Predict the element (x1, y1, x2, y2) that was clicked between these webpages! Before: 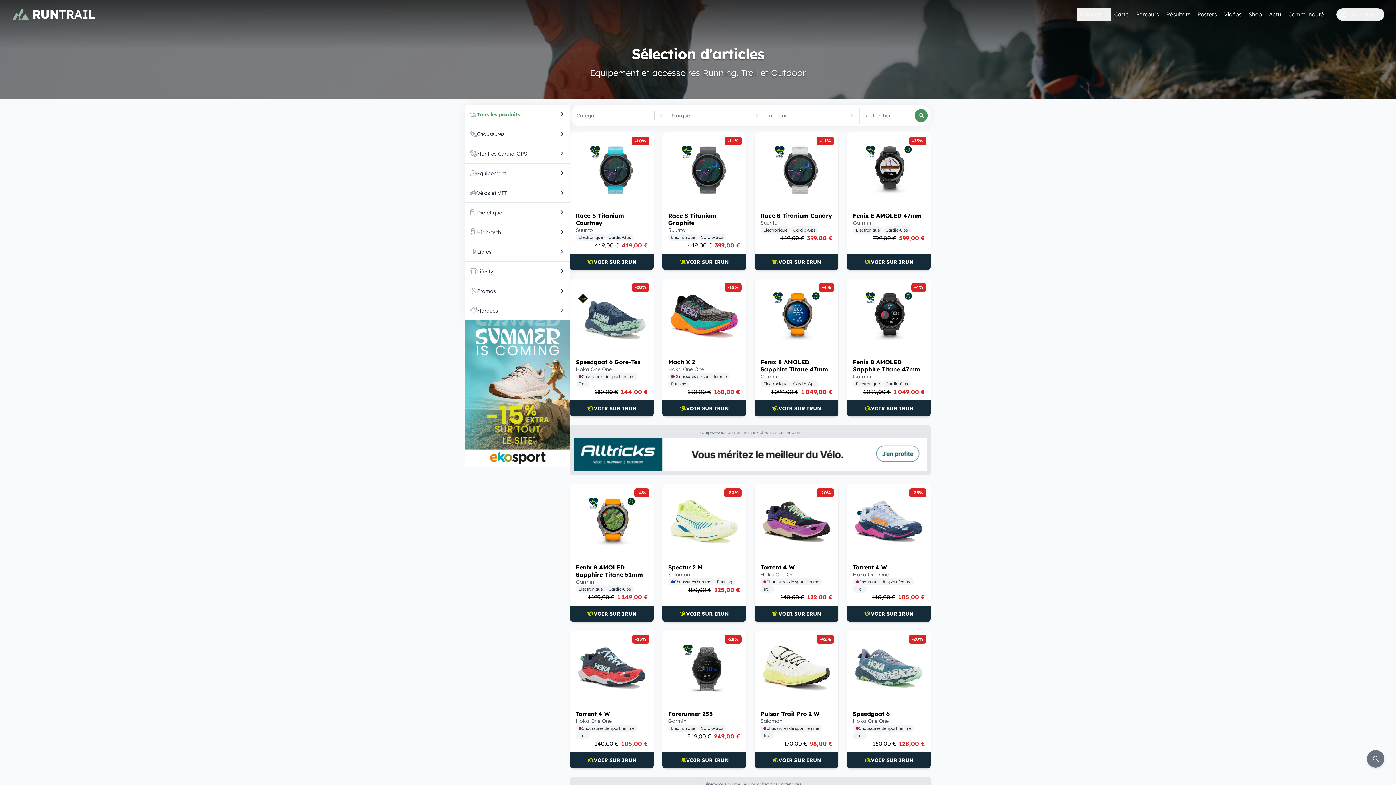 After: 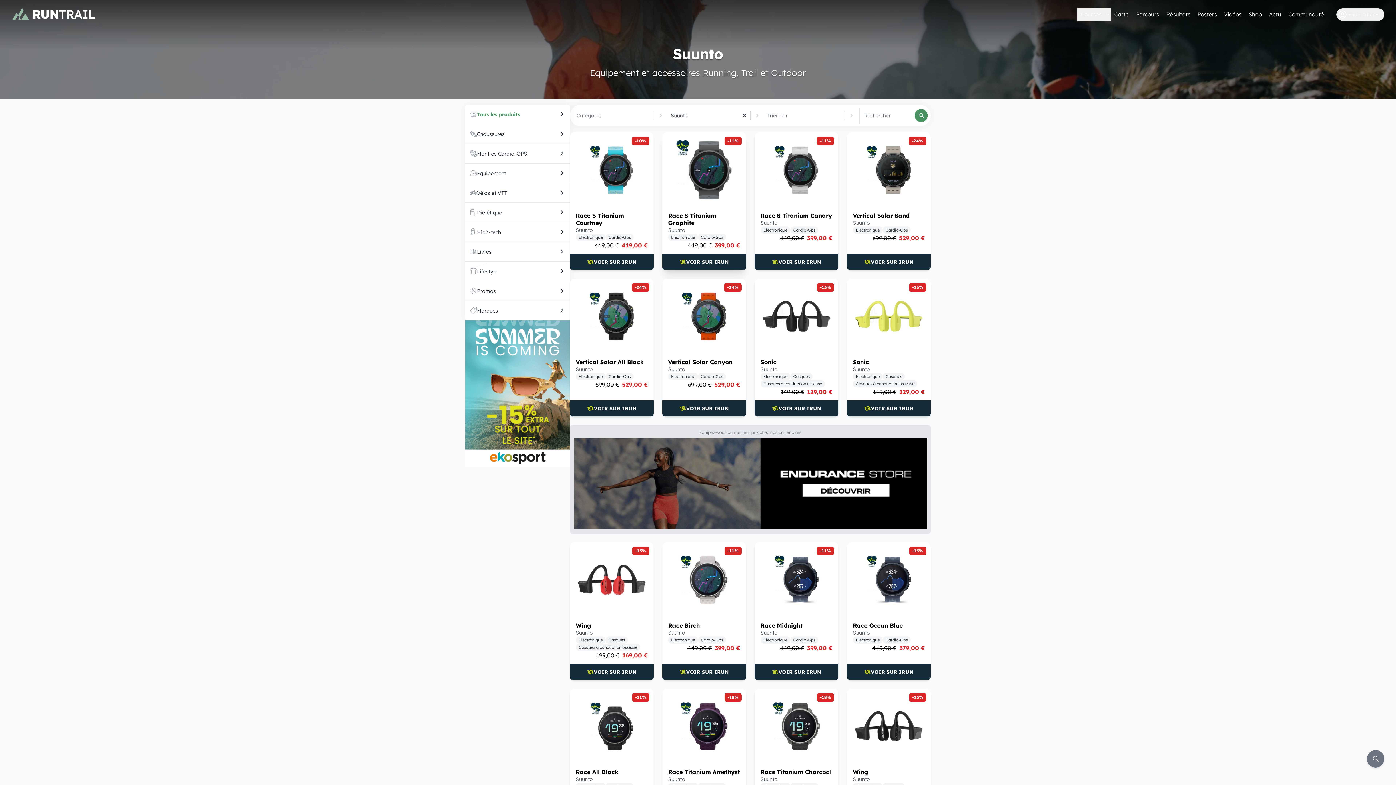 Action: bbox: (668, 226, 685, 233) label: Suunto